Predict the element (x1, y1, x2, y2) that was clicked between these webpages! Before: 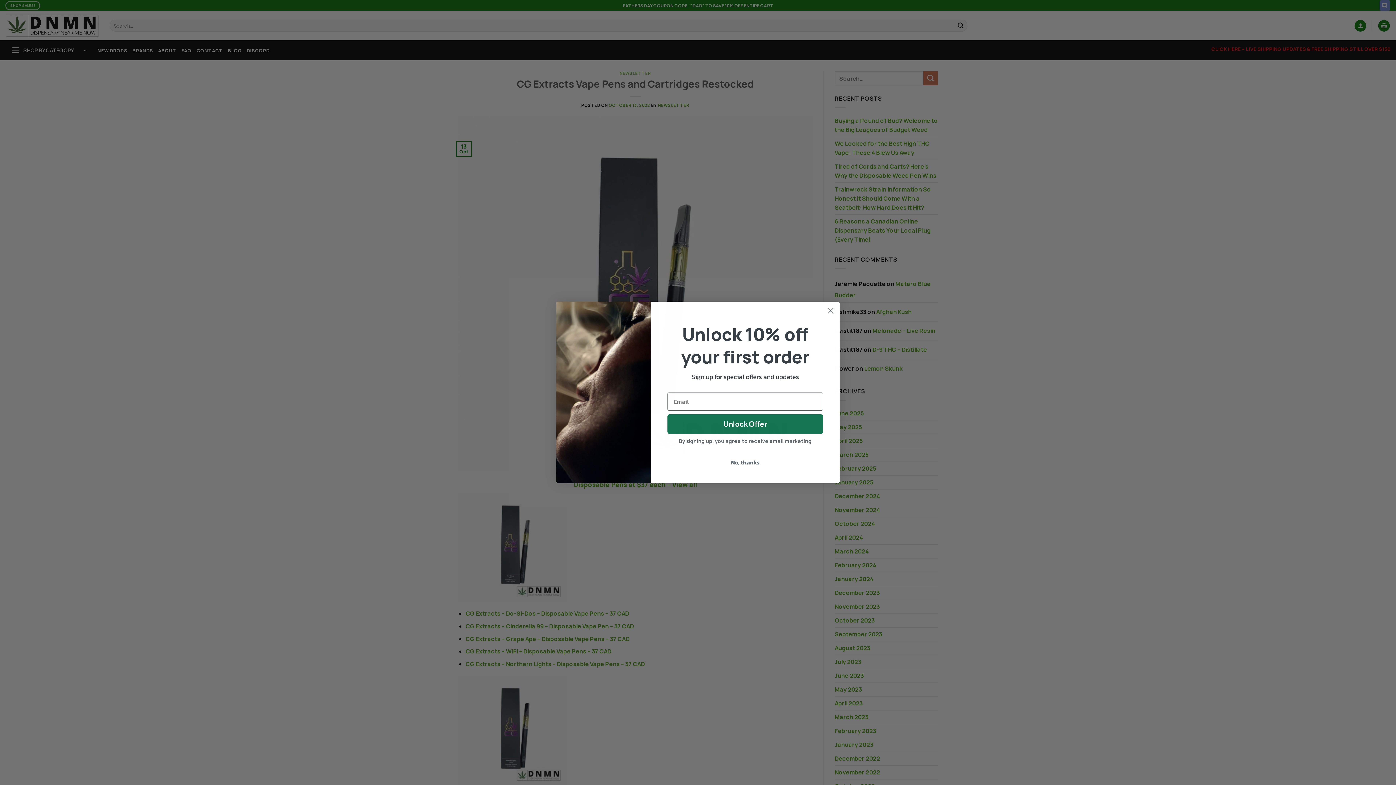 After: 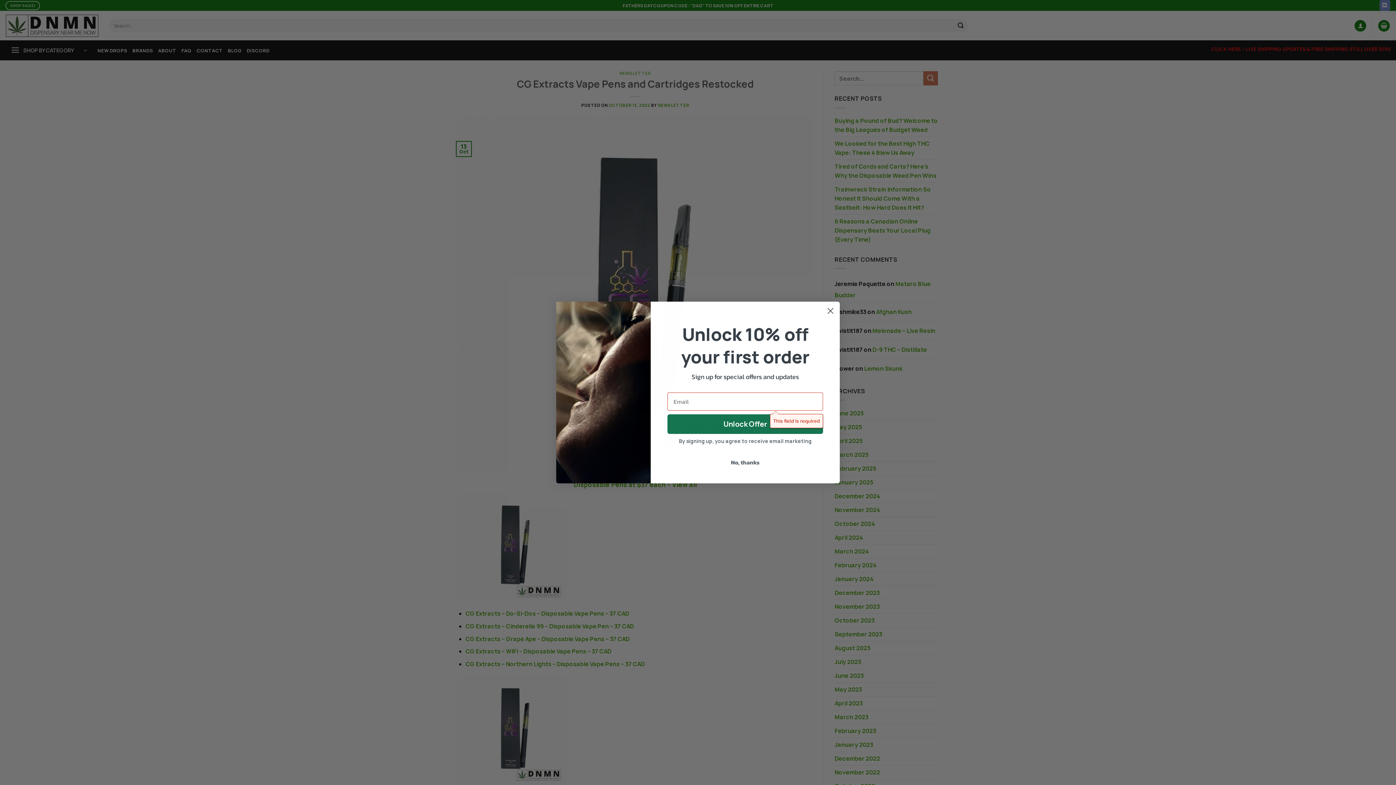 Action: bbox: (667, 414, 823, 434) label: Unlock Offer